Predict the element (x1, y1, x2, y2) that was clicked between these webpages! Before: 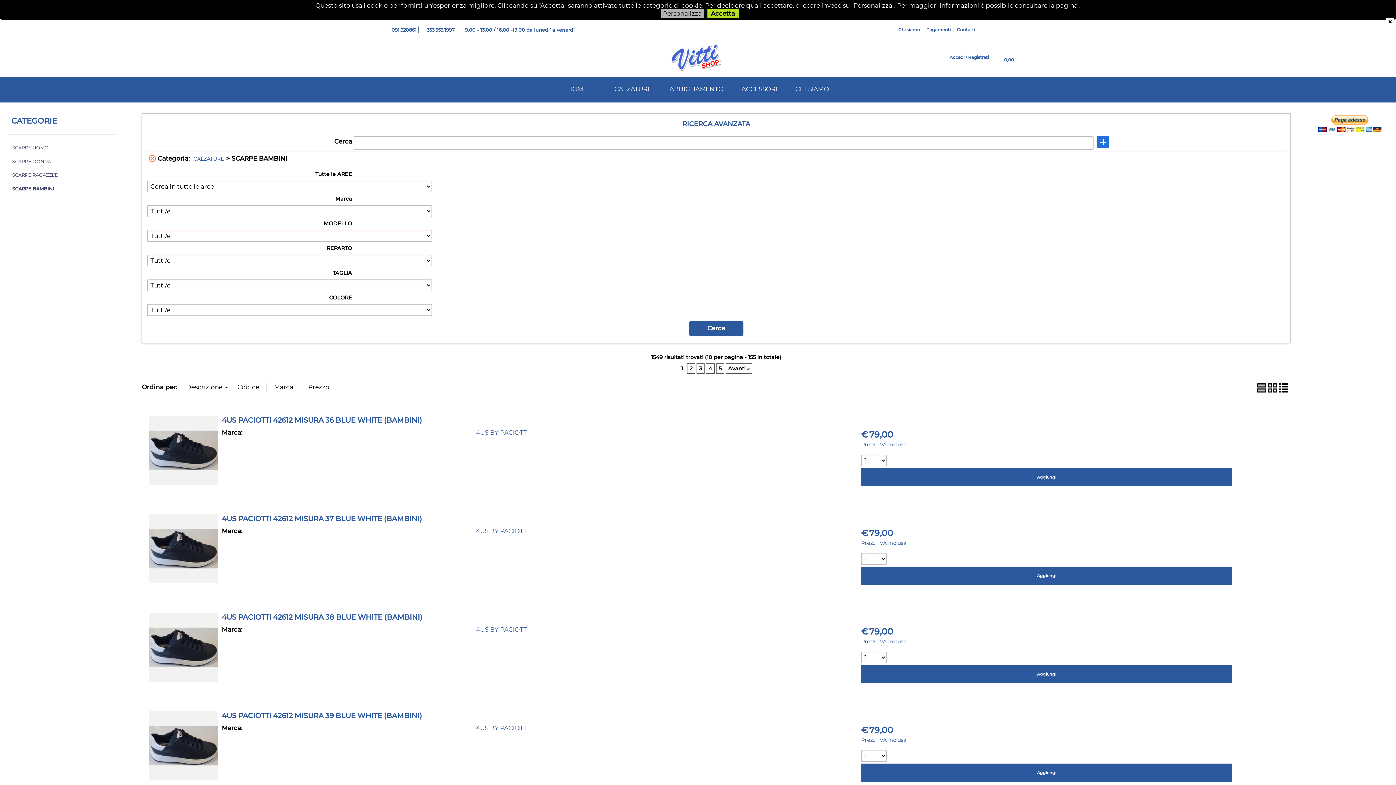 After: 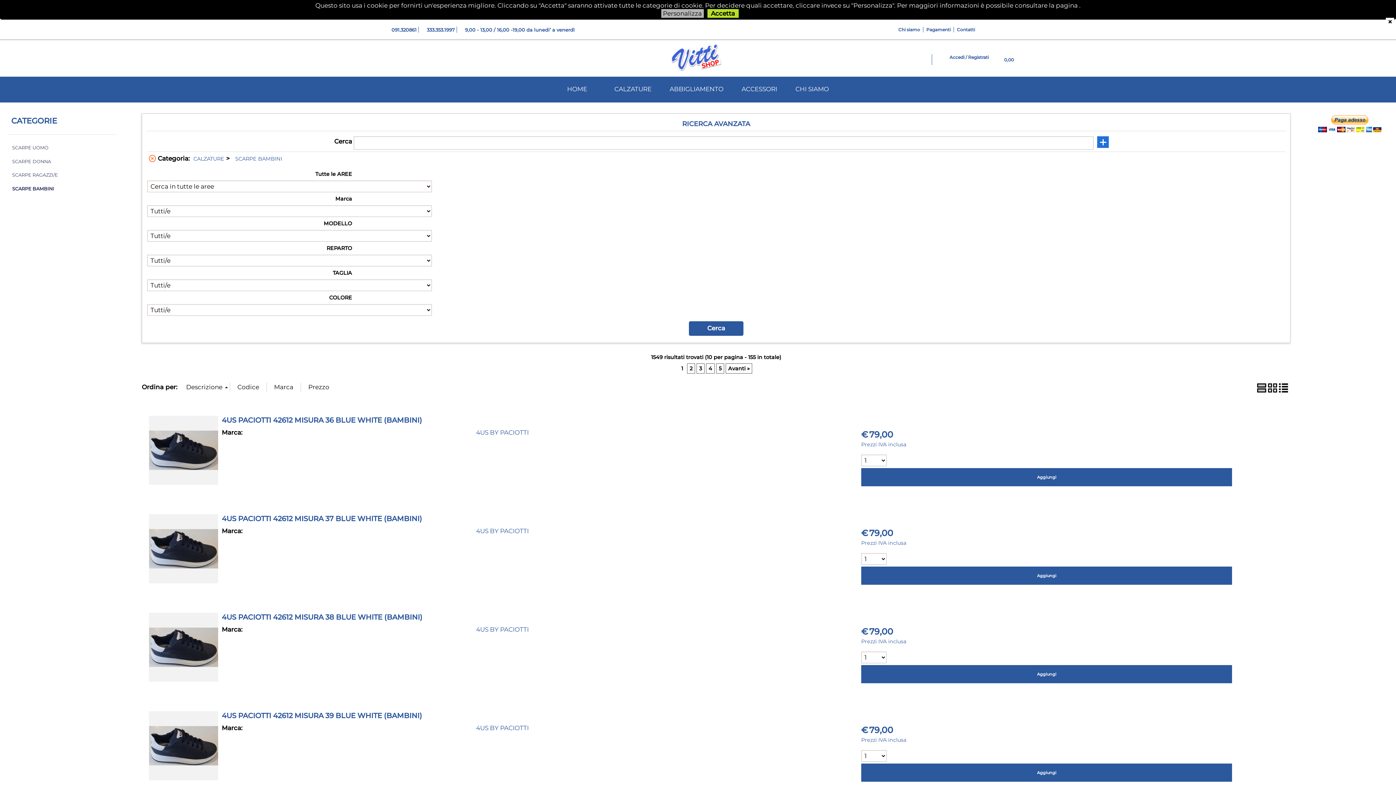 Action: bbox: (10, 183, 113, 194) label: SCARPE BAMBINI